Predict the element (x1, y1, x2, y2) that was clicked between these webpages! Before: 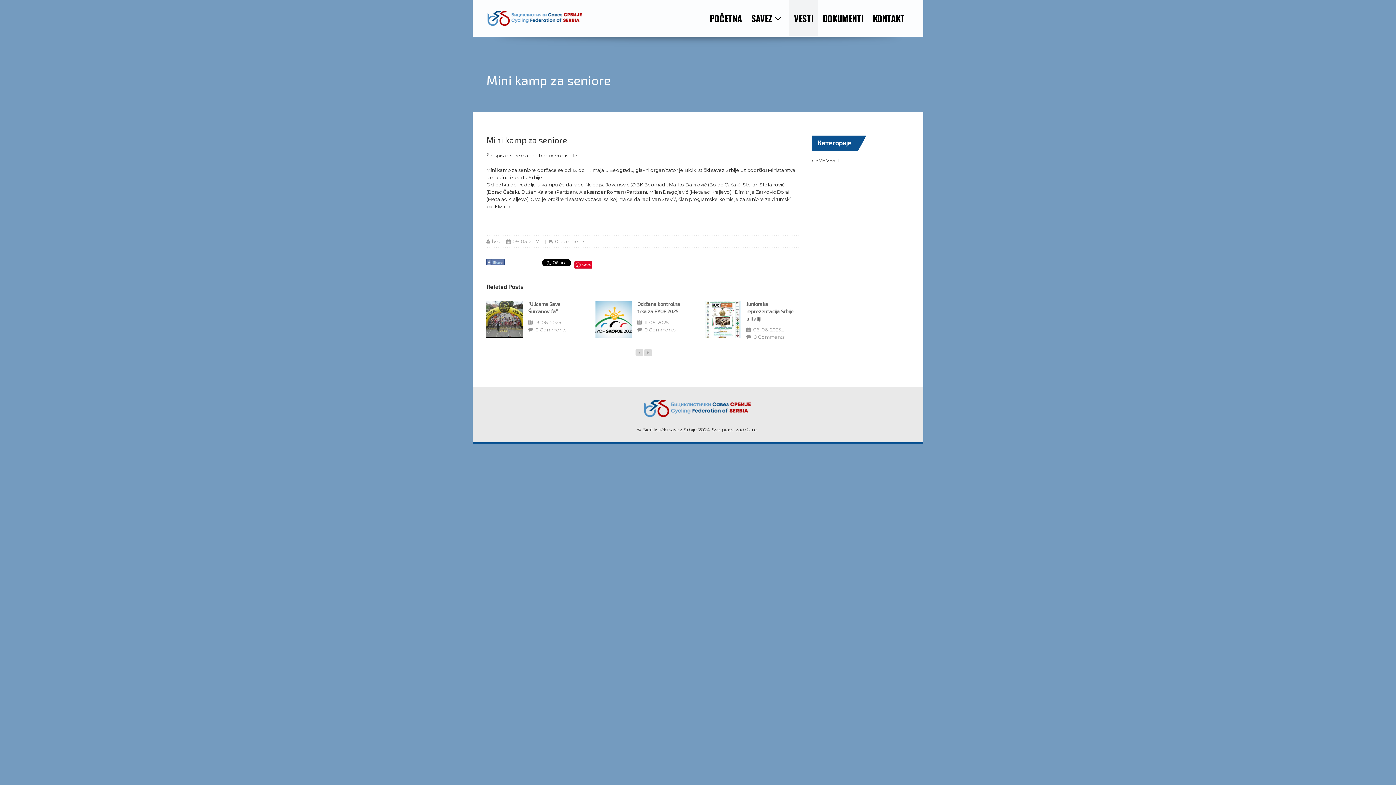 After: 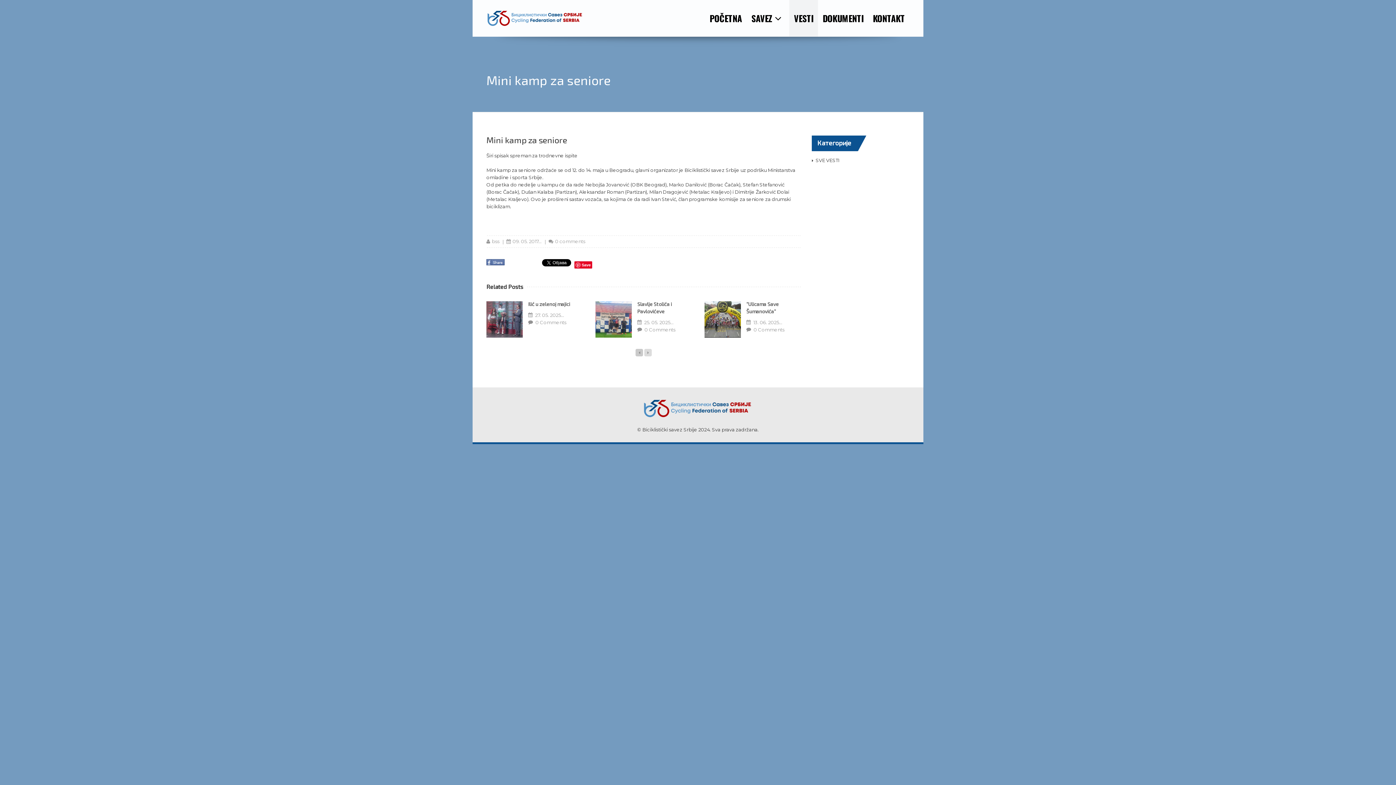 Action: bbox: (635, 348, 643, 357)